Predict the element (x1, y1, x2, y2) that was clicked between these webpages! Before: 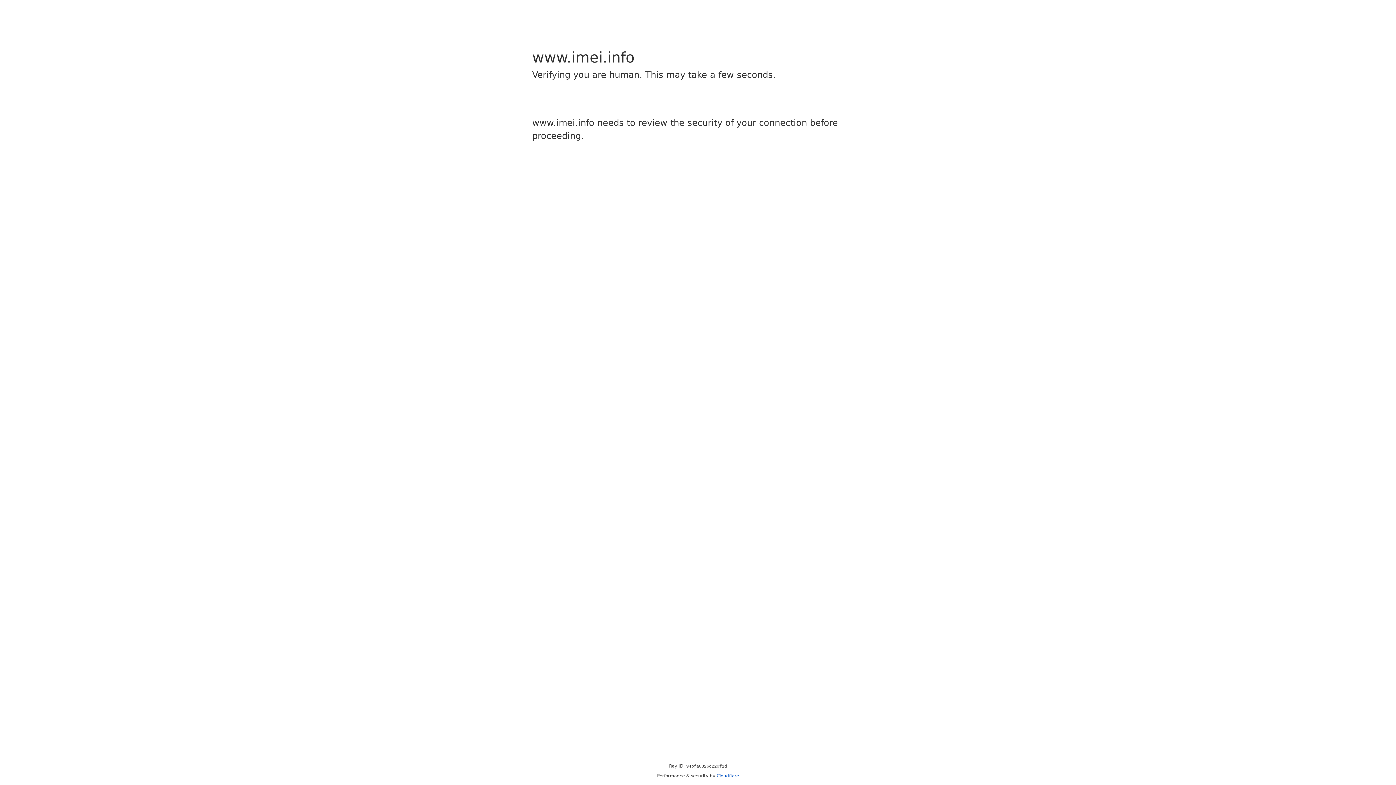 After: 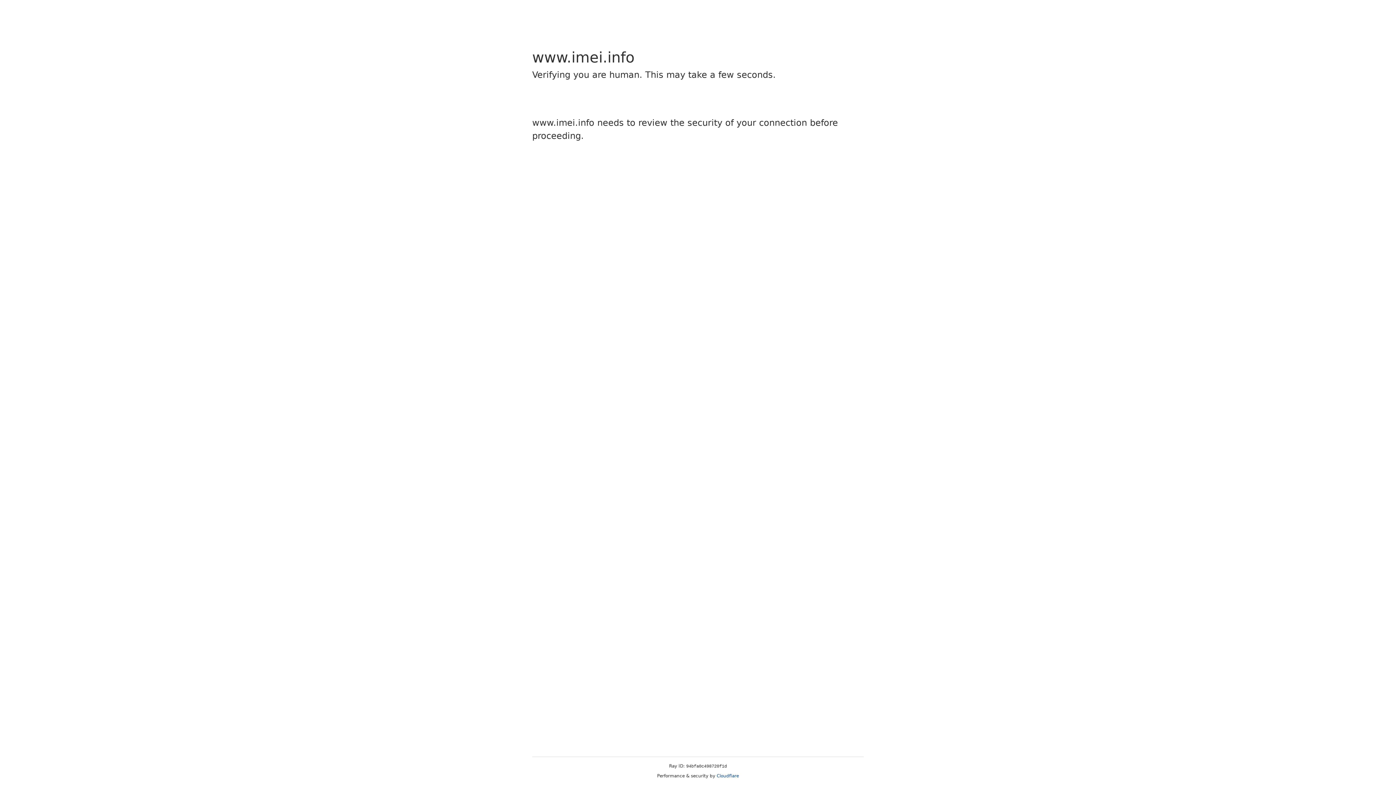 Action: bbox: (716, 773, 739, 778) label: Cloudflare